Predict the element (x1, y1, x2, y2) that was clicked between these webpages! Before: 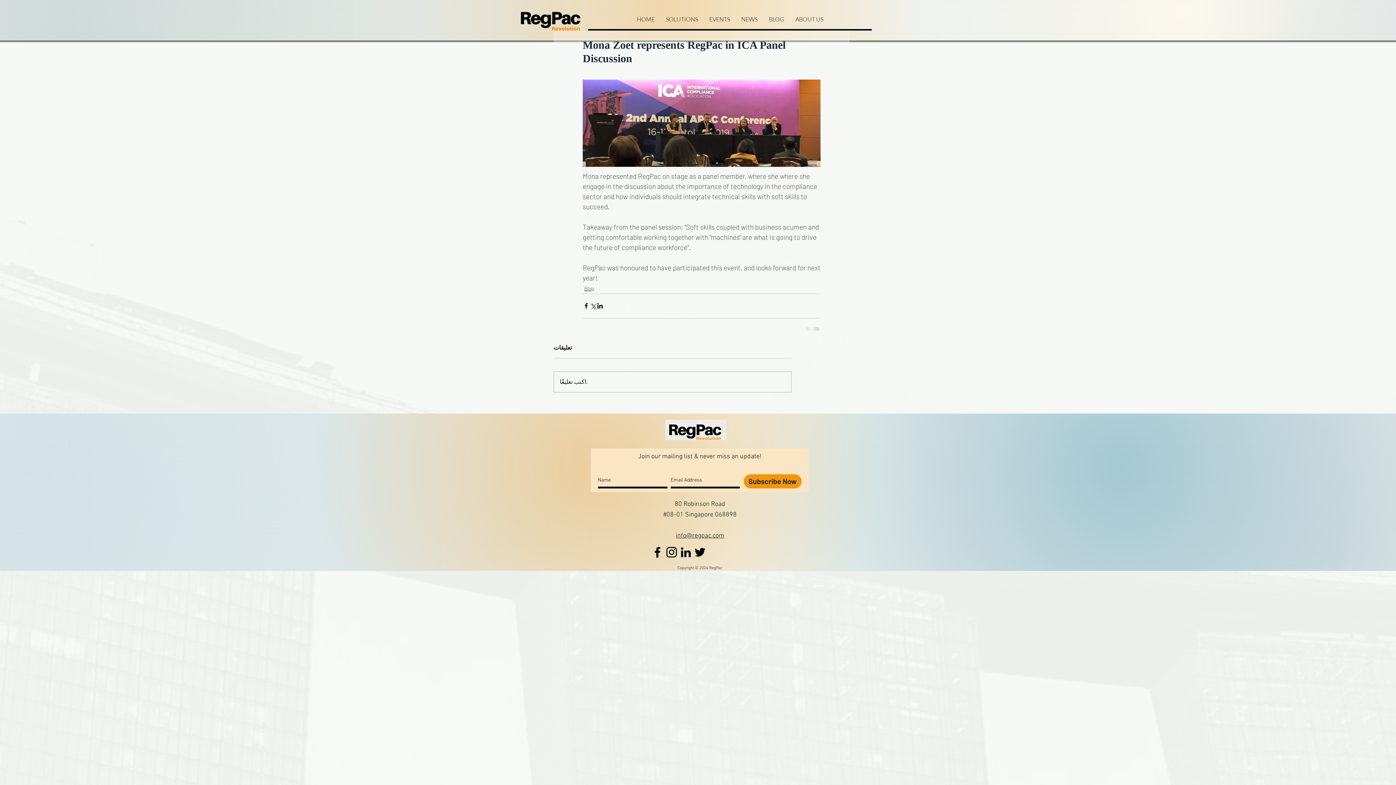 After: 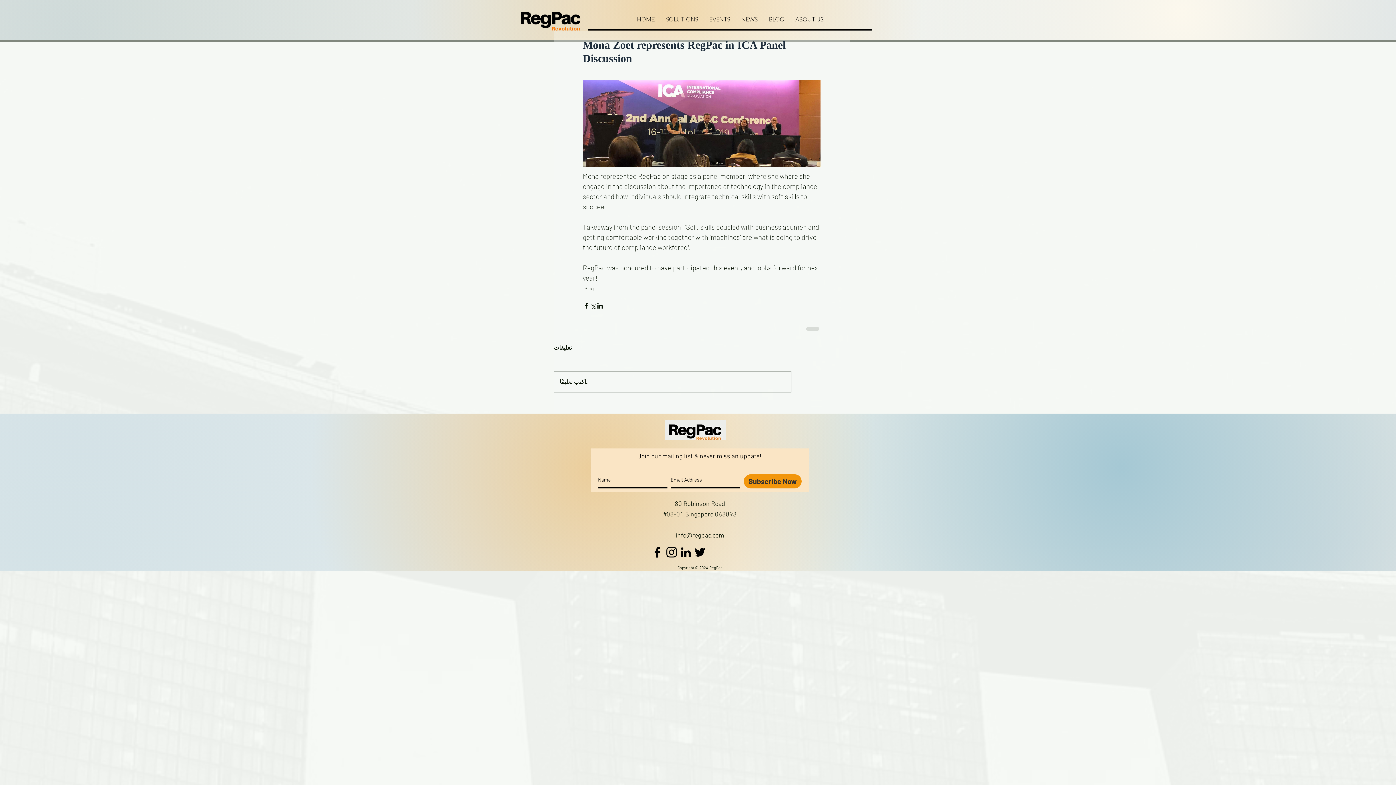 Action: label: Black Facebook Icon bbox: (650, 545, 664, 559)